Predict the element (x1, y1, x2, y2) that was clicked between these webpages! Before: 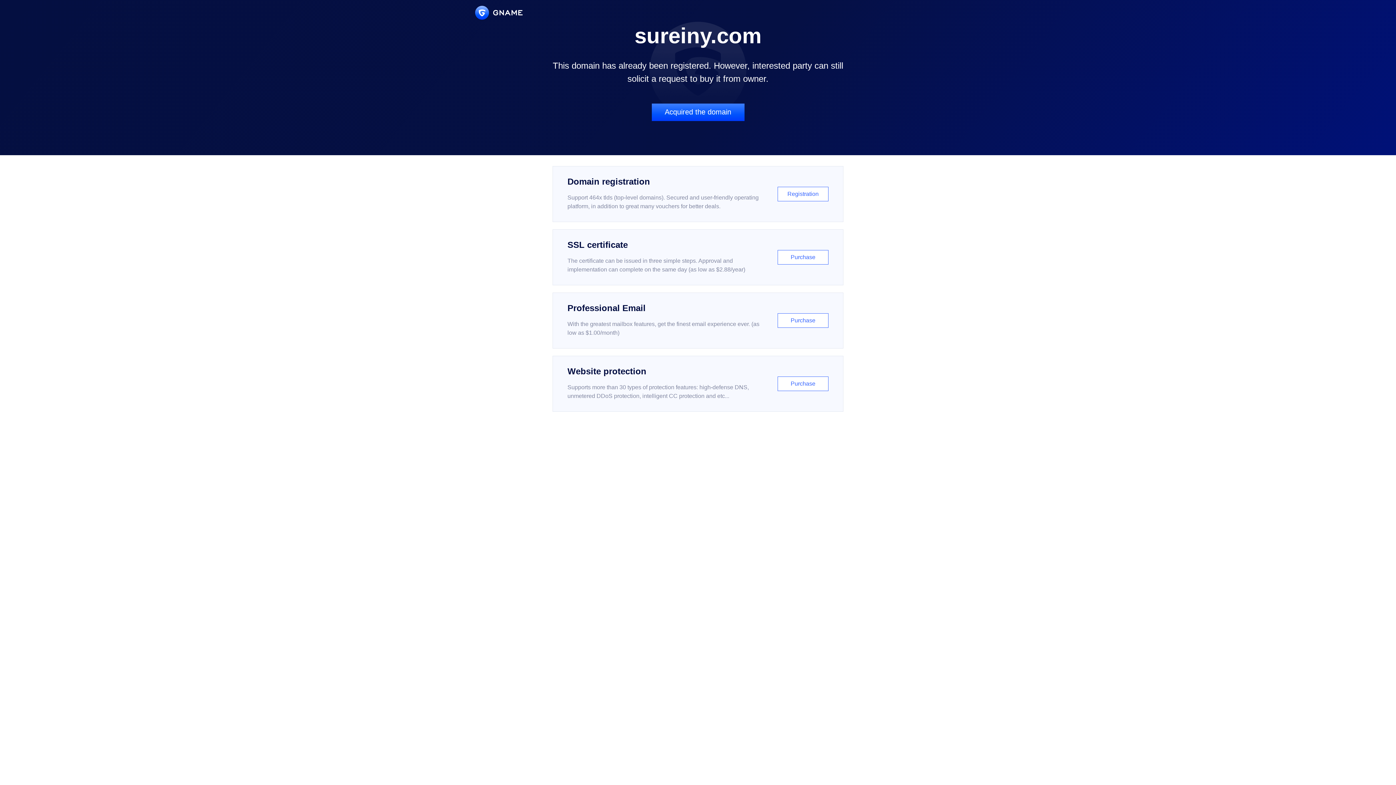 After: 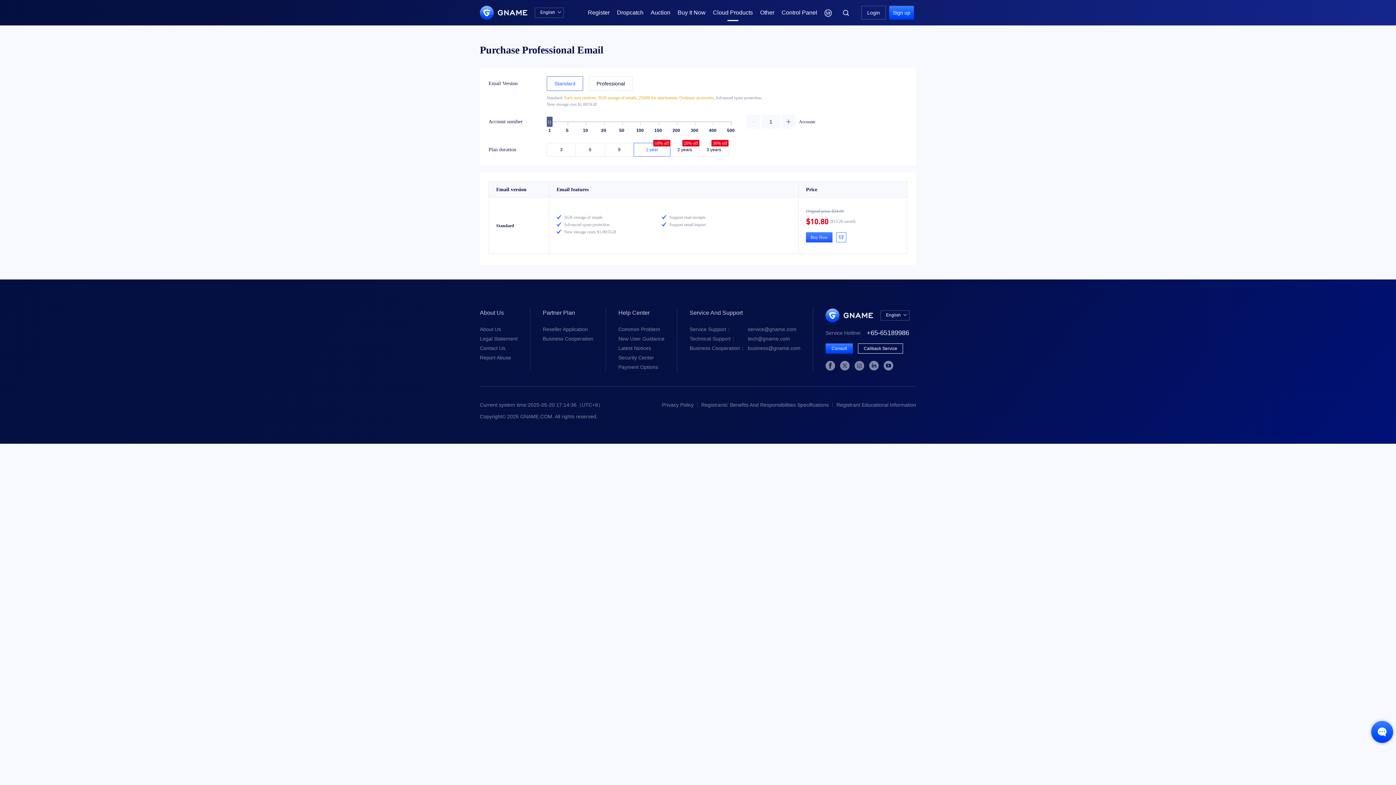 Action: label: Professional Email

With the greatest mailbox features, get the finest email experience ever. (as low as $1.00/month)

Purchase bbox: (552, 292, 843, 348)